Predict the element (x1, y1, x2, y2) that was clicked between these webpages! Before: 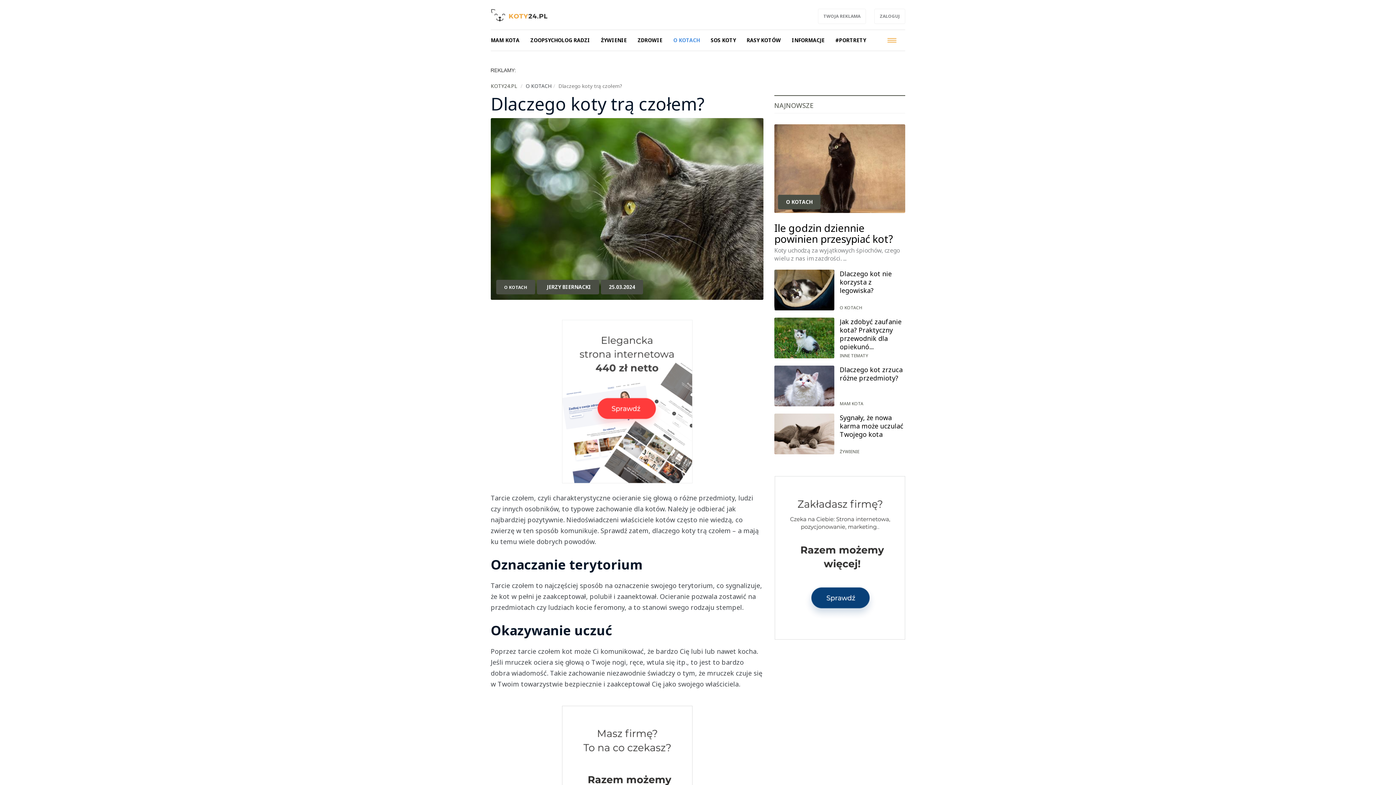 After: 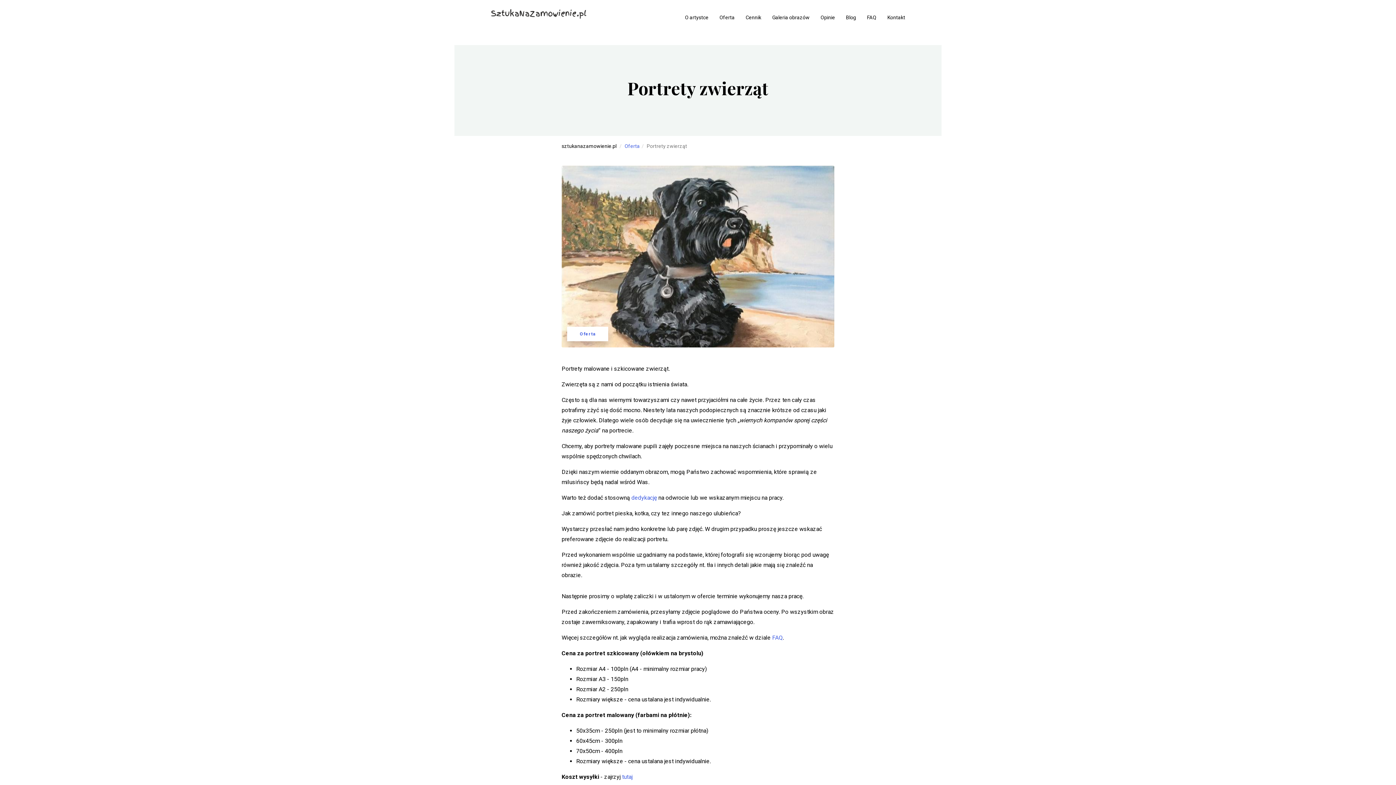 Action: label: #PORTRETY bbox: (835, 30, 877, 50)